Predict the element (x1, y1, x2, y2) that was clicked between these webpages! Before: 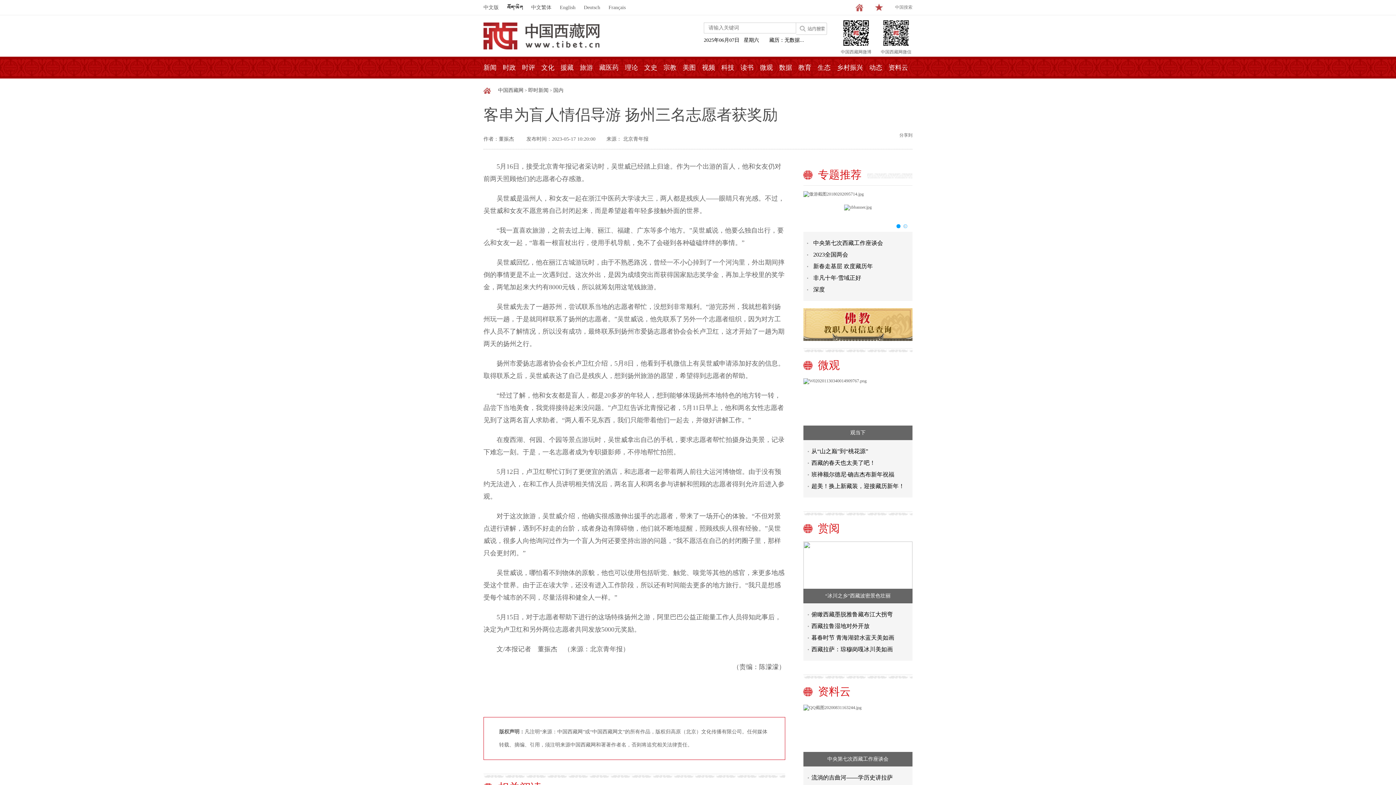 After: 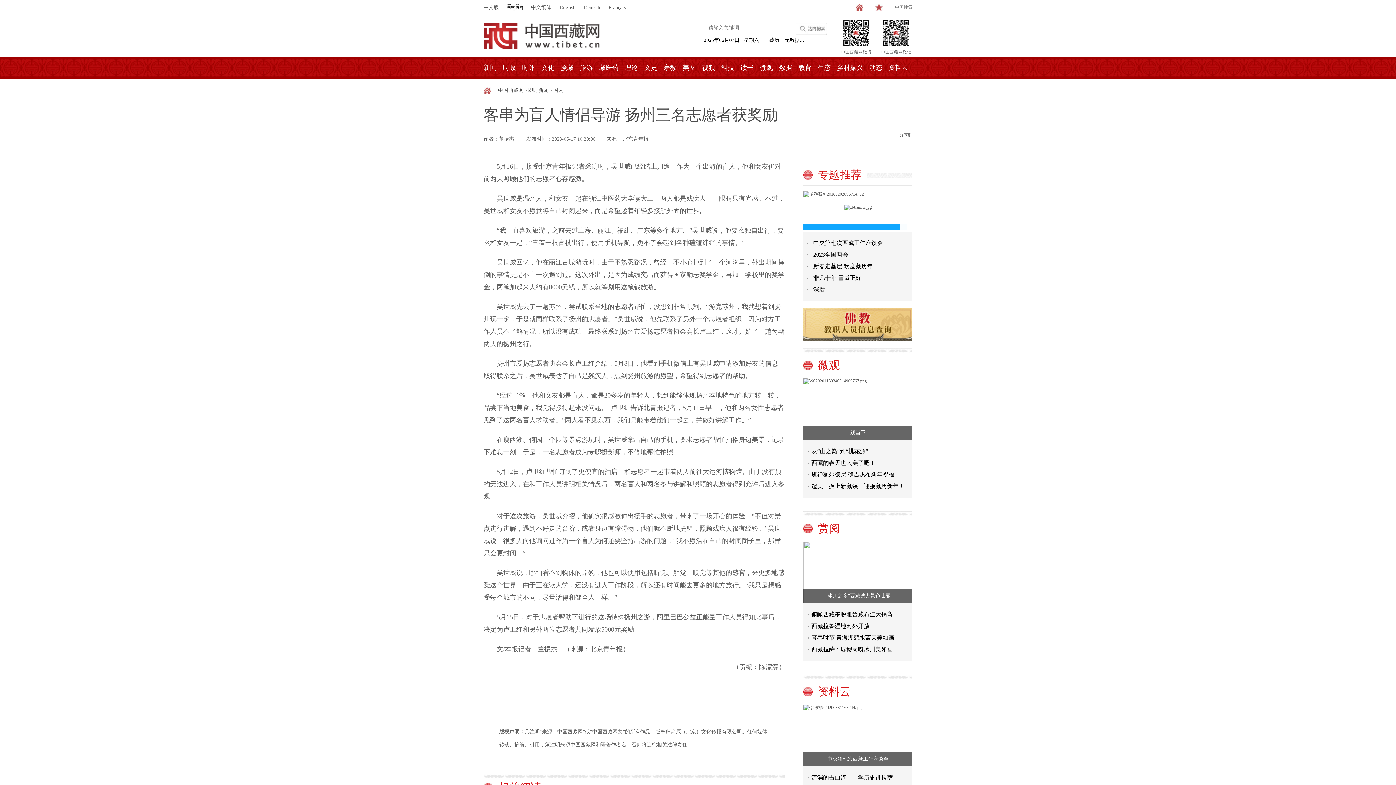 Action: bbox: (625, 56, 638, 78) label: 理论